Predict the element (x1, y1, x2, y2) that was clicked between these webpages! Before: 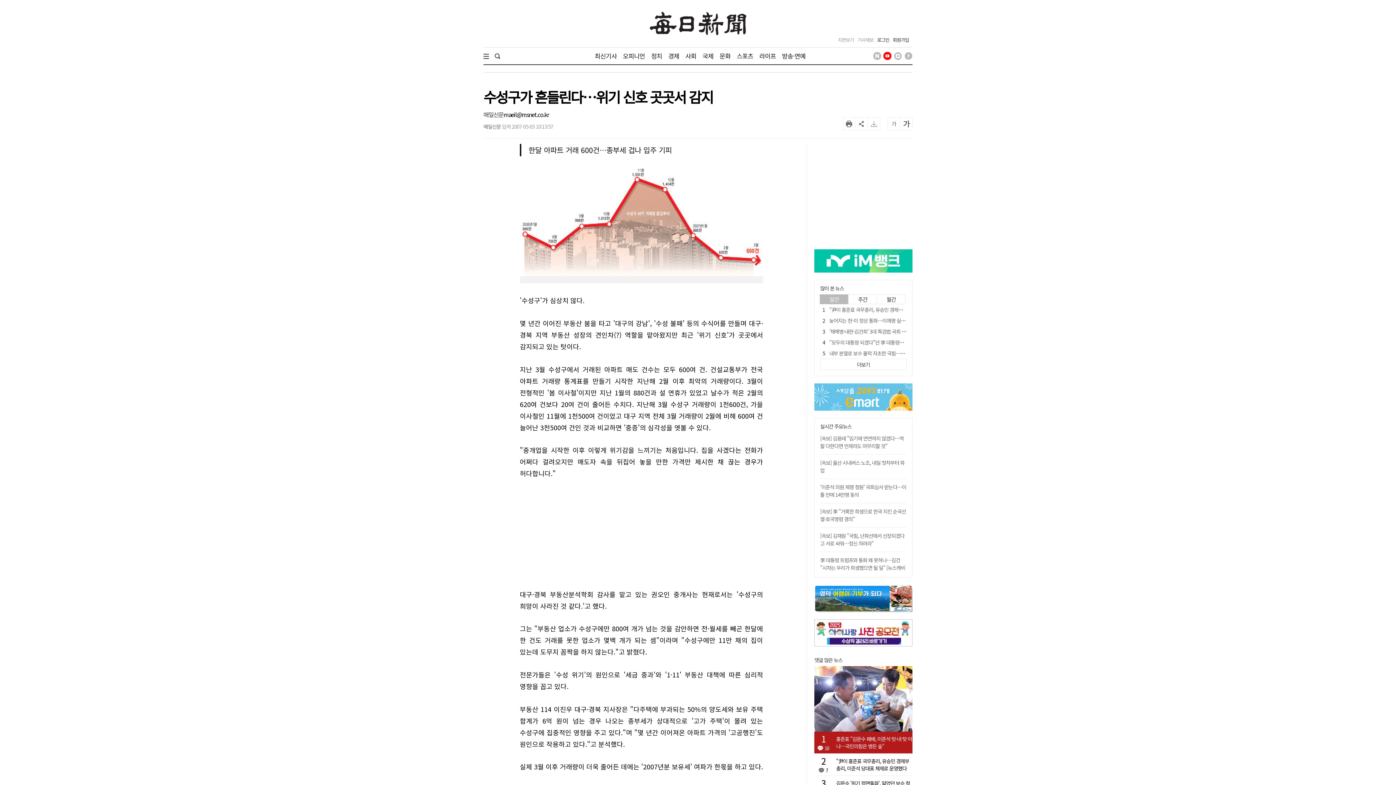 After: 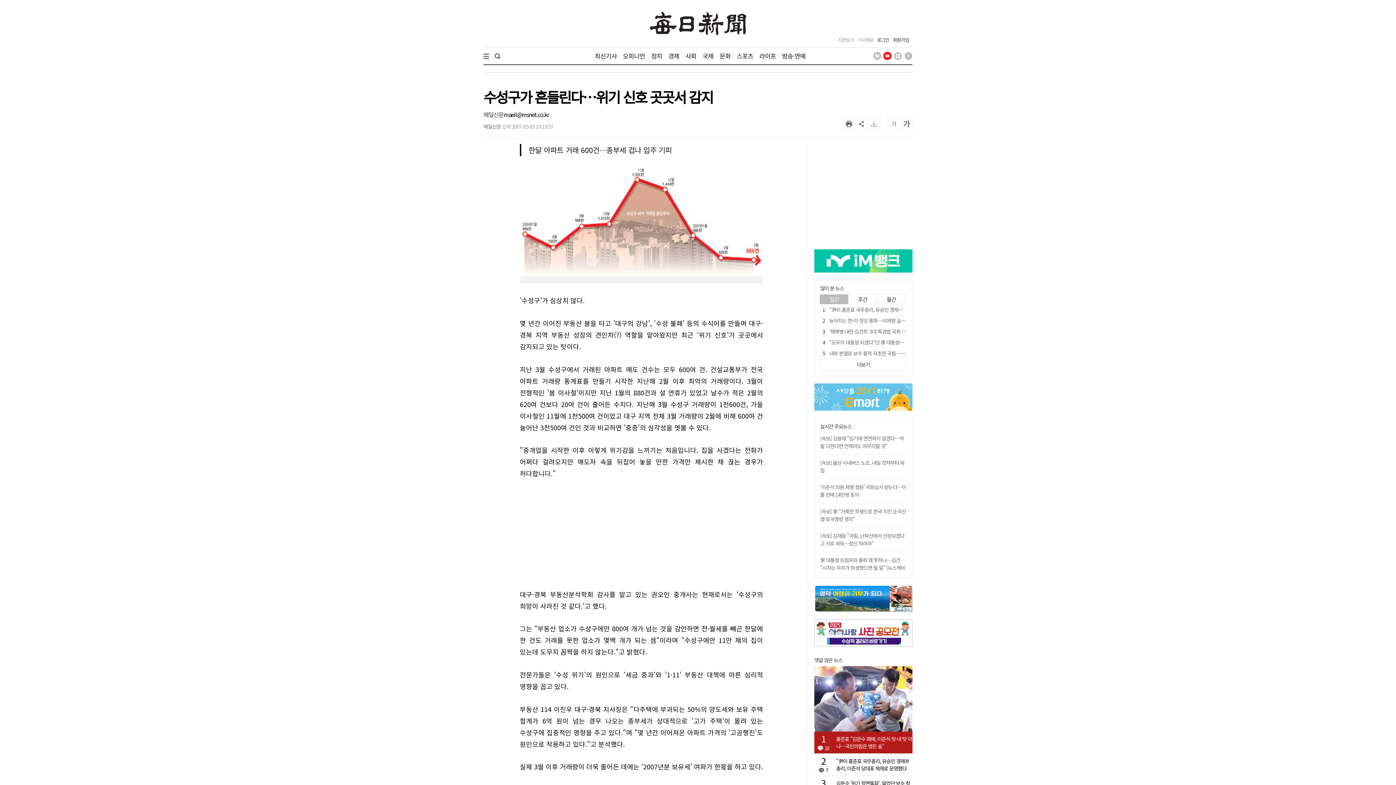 Action: bbox: (814, 248, 912, 256)